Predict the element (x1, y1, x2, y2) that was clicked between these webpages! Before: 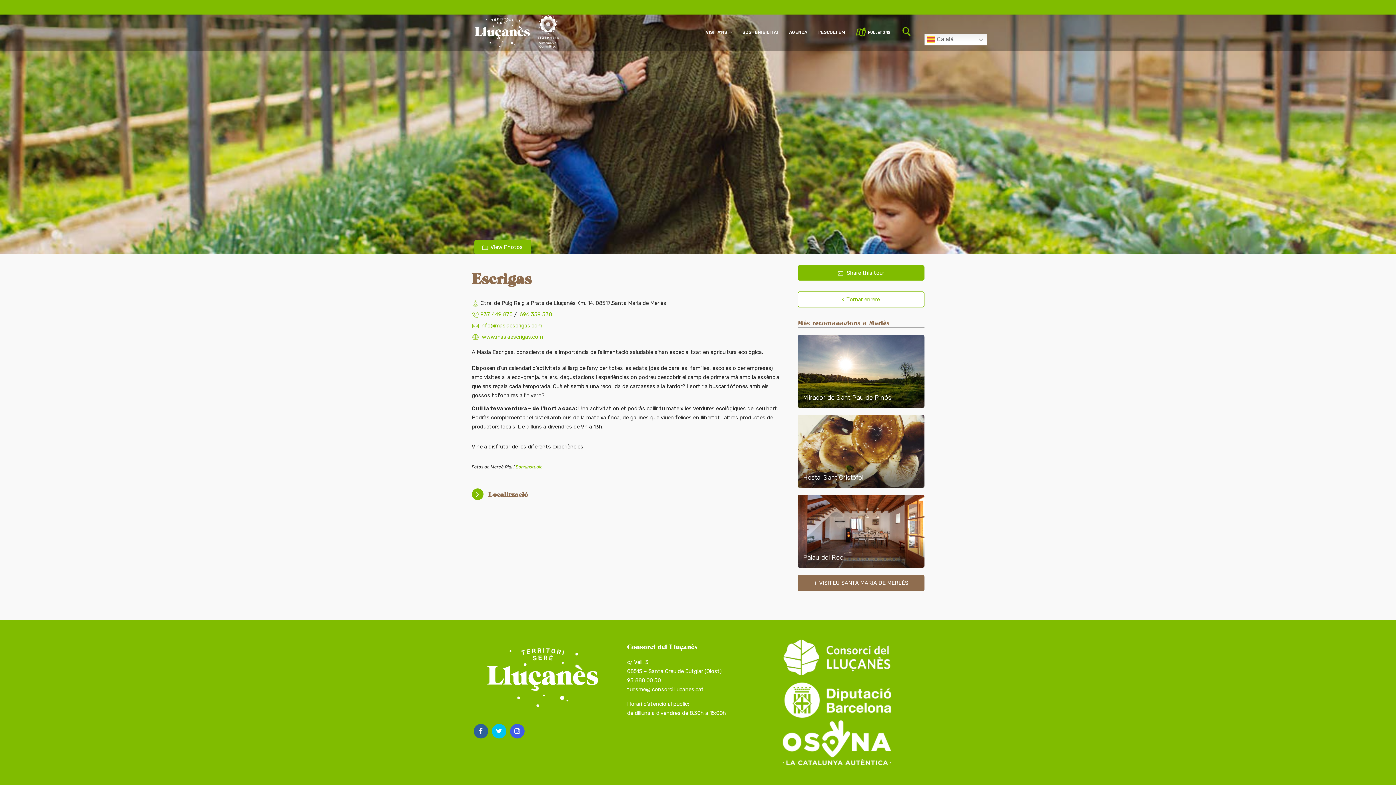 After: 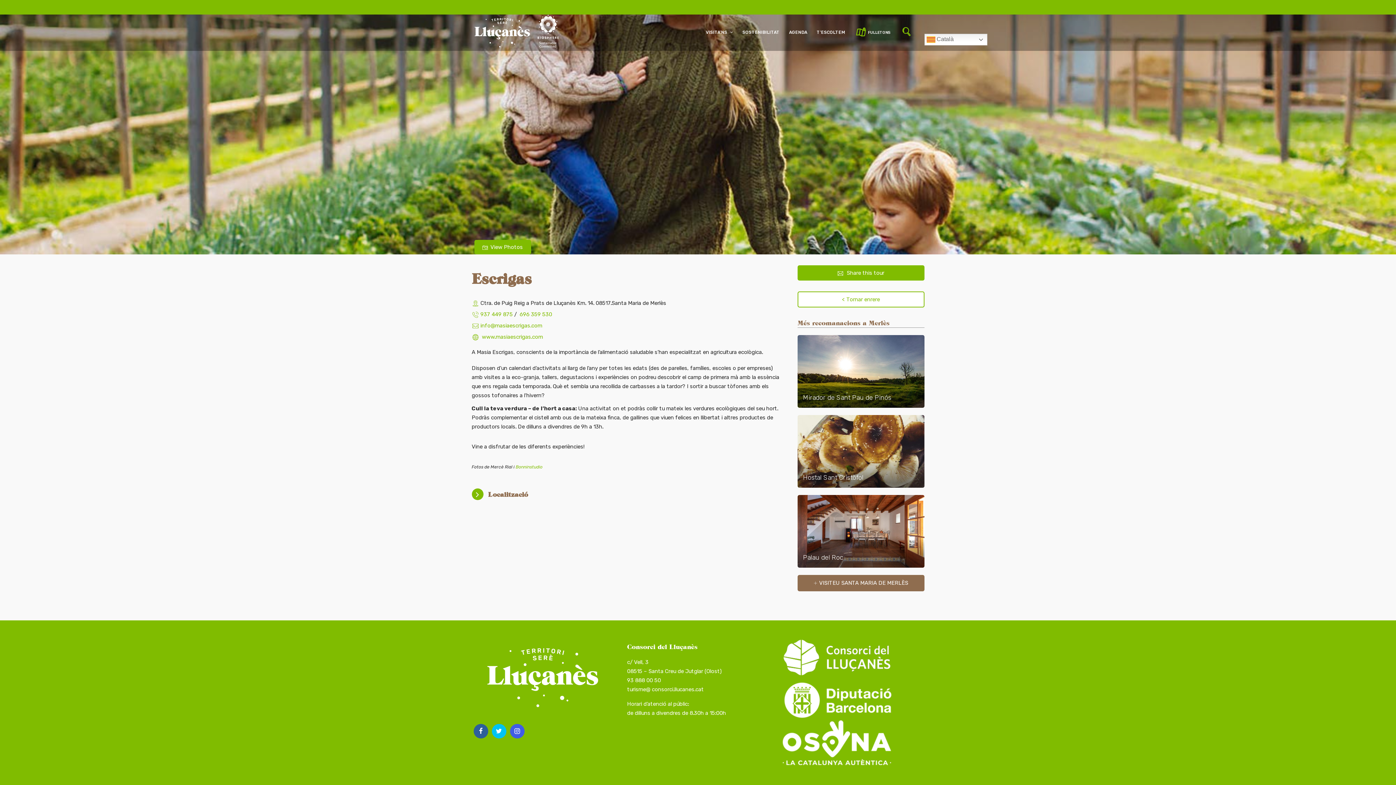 Action: bbox: (510, 724, 524, 739)